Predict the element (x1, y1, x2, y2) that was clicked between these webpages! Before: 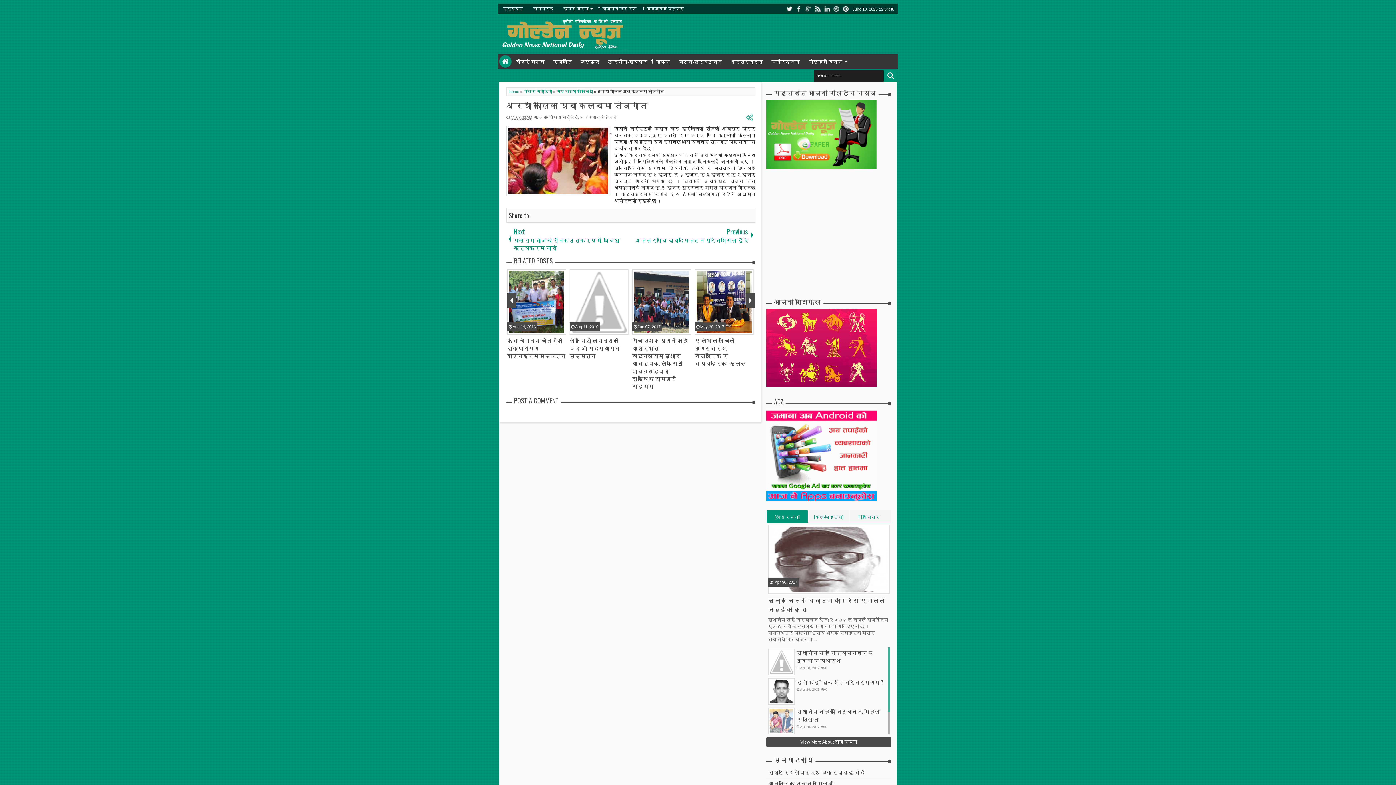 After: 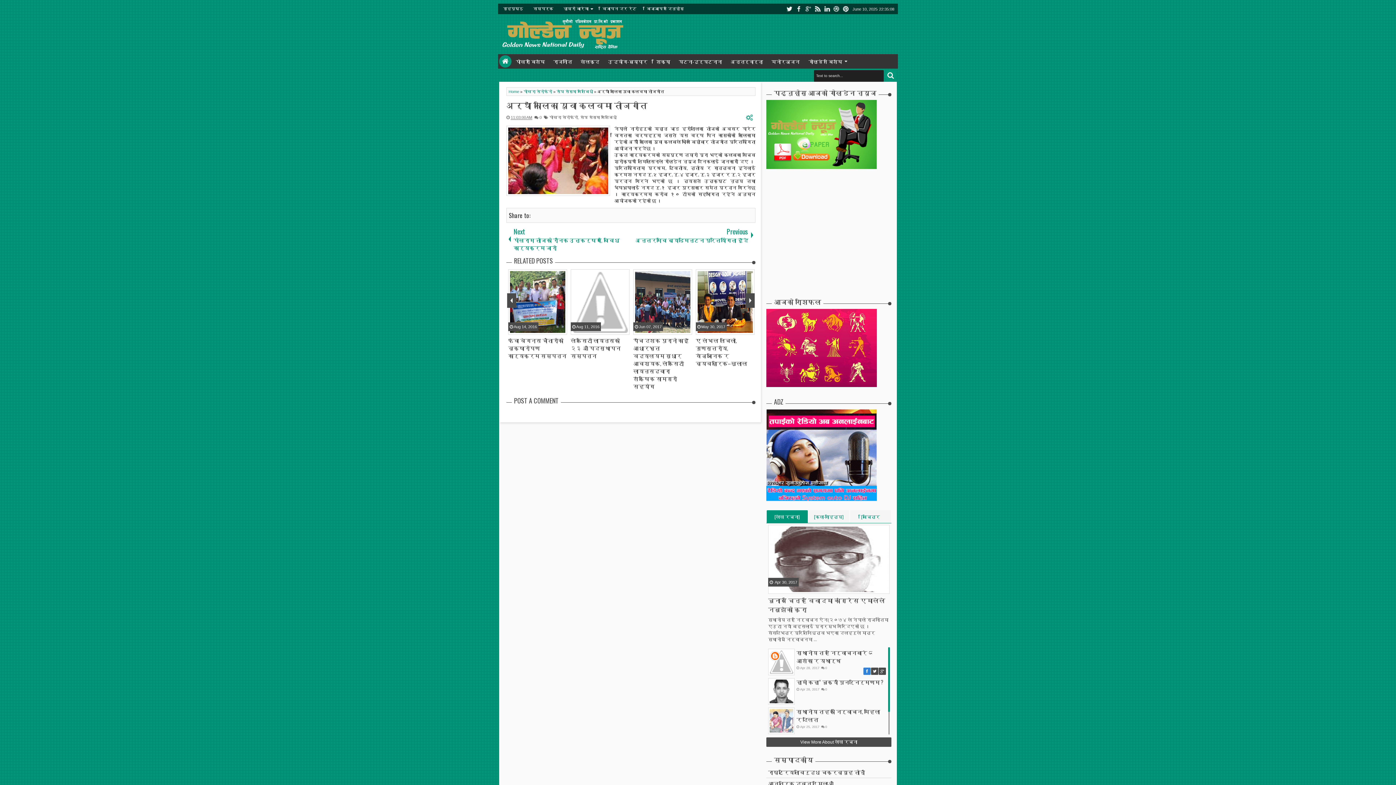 Action: bbox: (863, 667, 870, 675)